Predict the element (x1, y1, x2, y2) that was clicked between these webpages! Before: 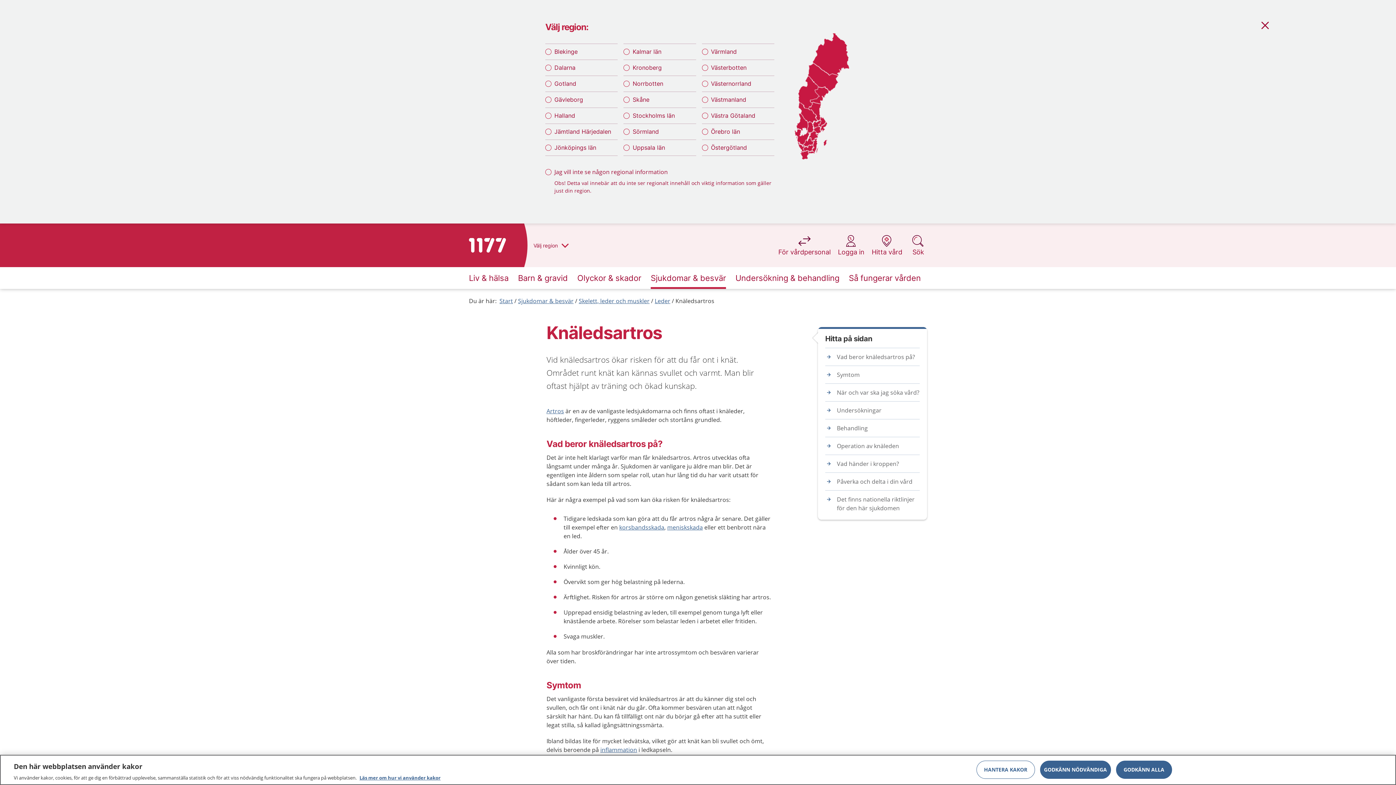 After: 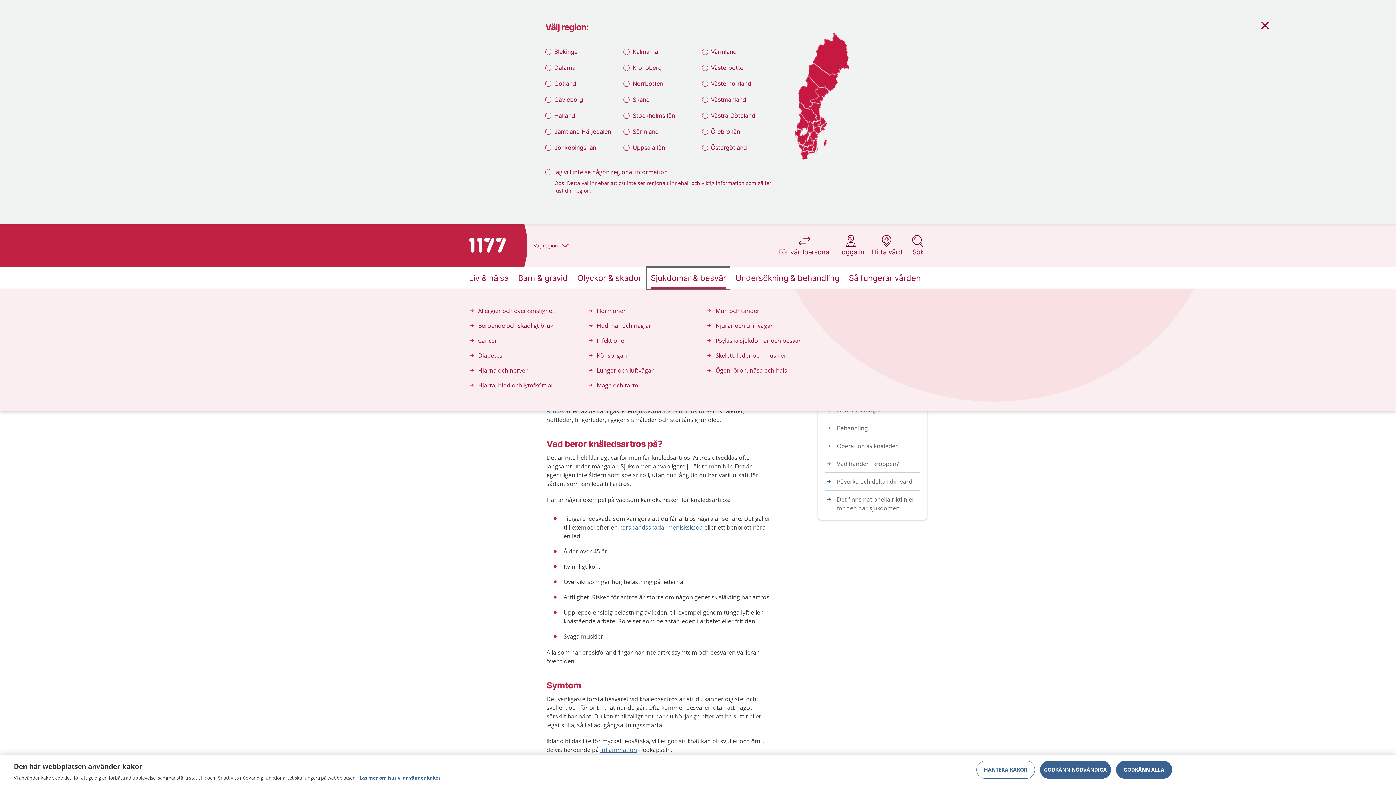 Action: bbox: (647, 267, 729, 289) label: Sjukdomar & besvär